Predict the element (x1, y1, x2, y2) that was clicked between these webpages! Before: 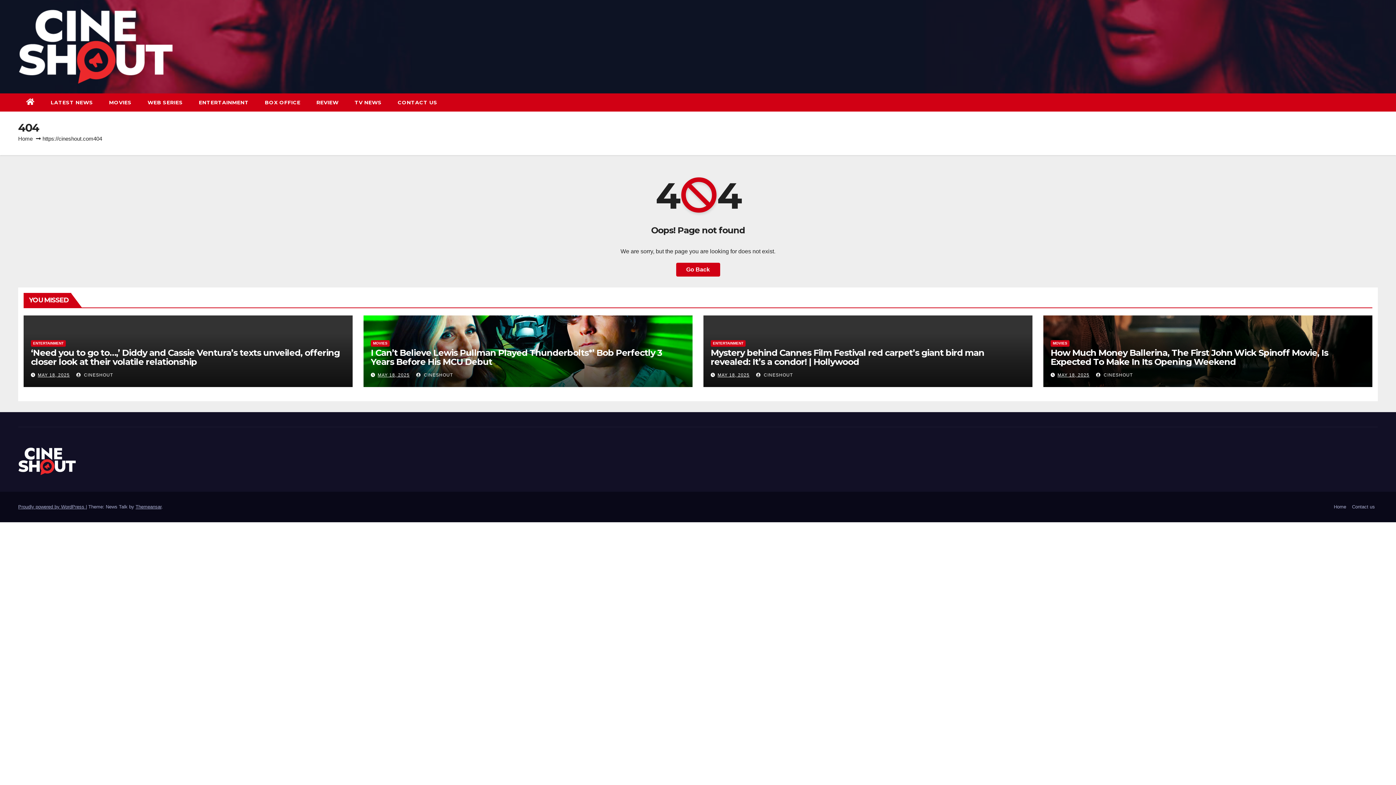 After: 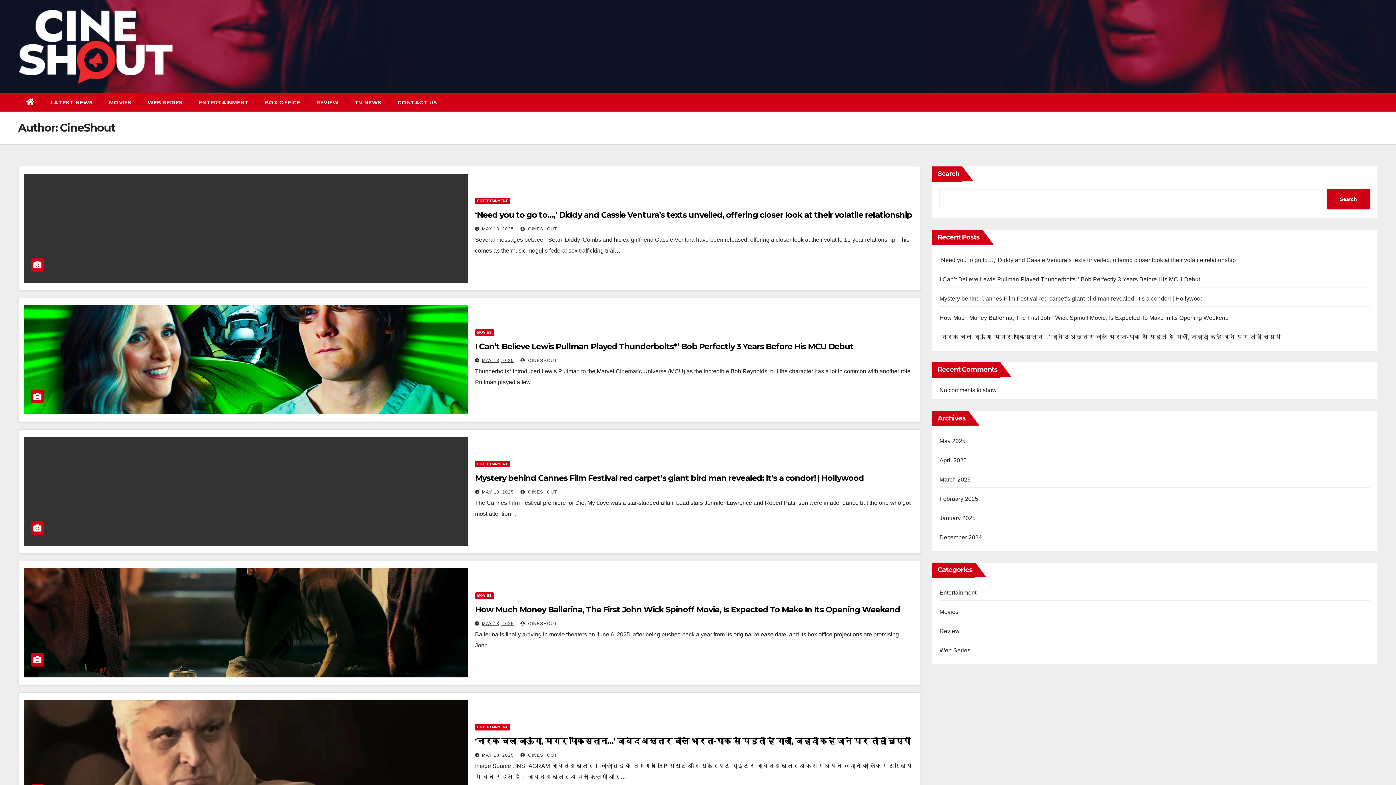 Action: label:  CINESHOUT bbox: (416, 372, 453, 377)